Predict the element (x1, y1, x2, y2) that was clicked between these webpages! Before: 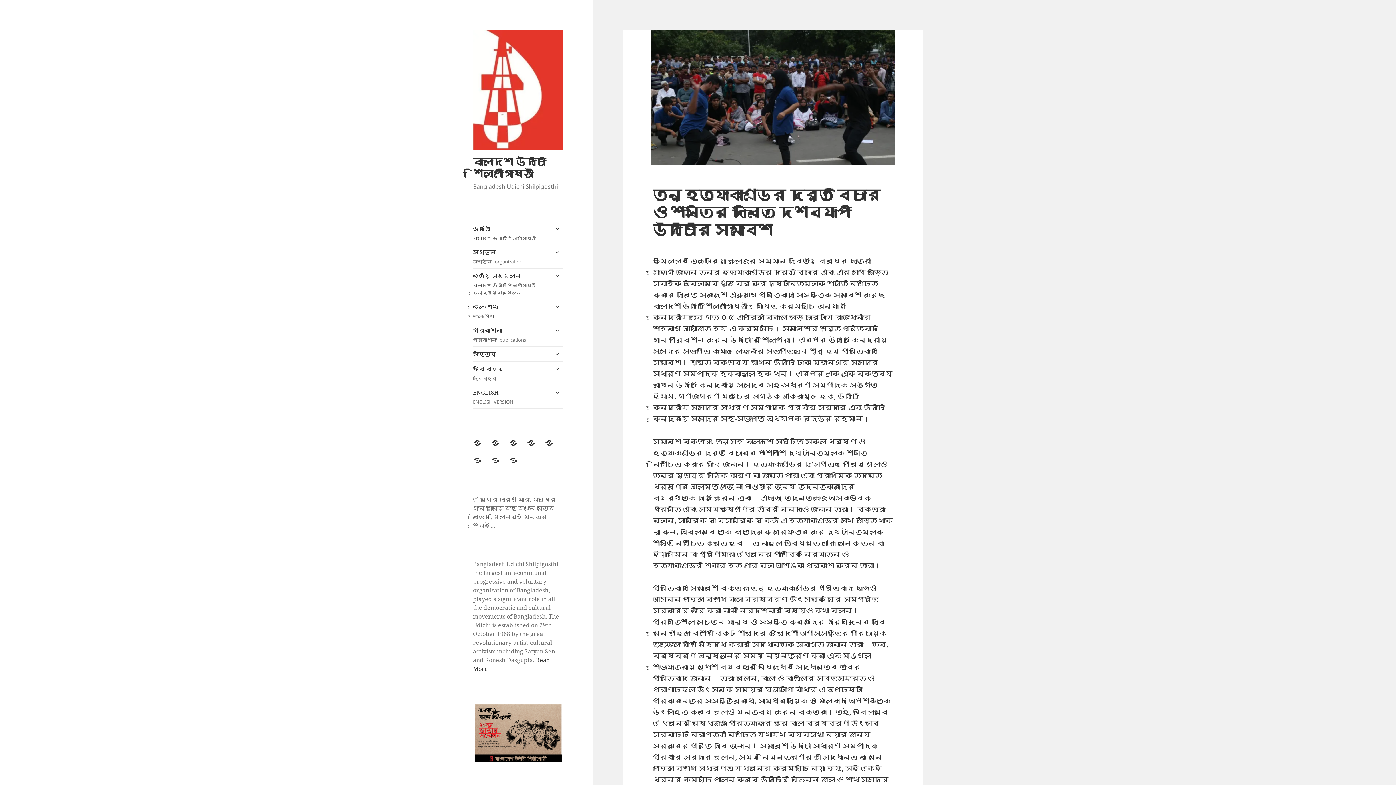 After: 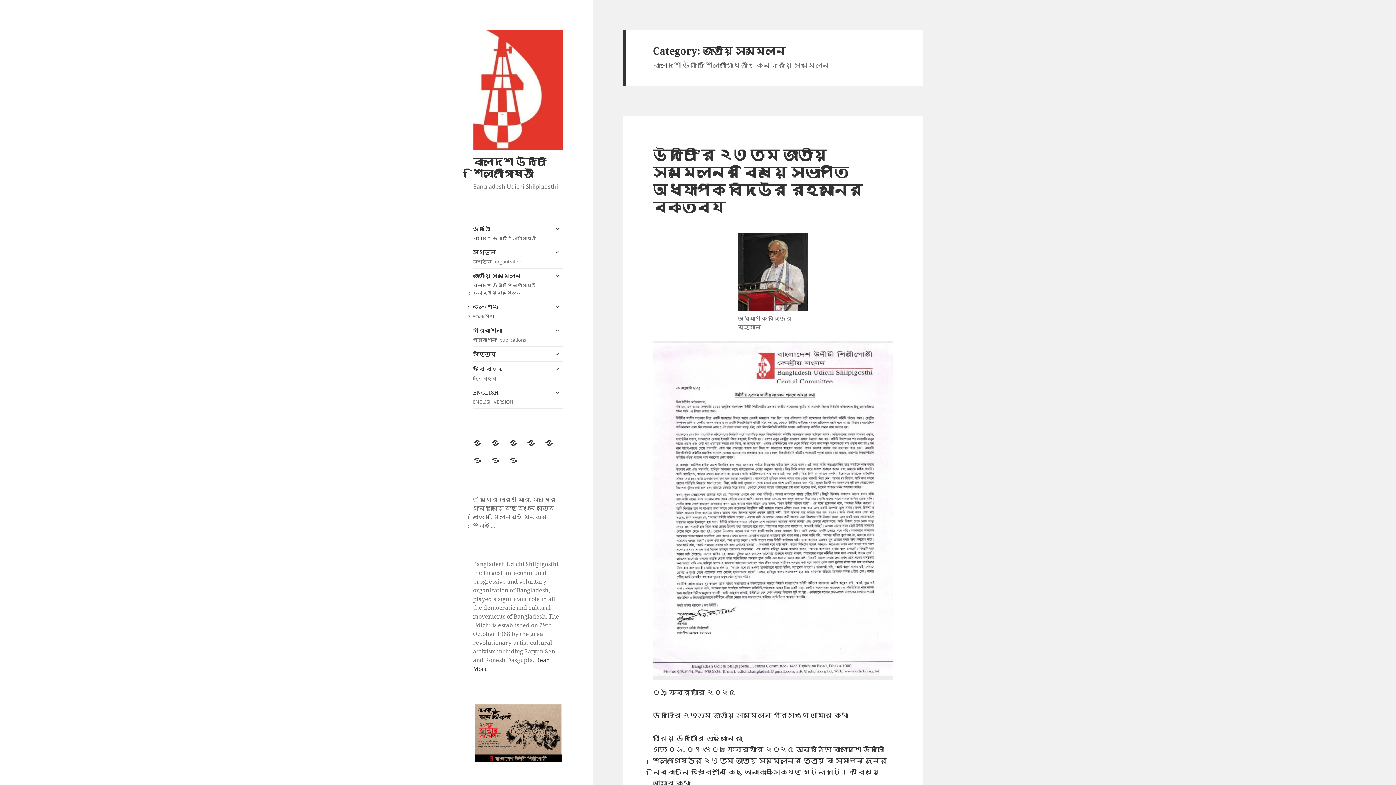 Action: bbox: (473, 268, 563, 299) label: জাতীয় সম্মেলন
বাংলাদেশ উদীচী শিল্পীগোষ্ঠী। কেন্দ্রীয় সম্মেলন